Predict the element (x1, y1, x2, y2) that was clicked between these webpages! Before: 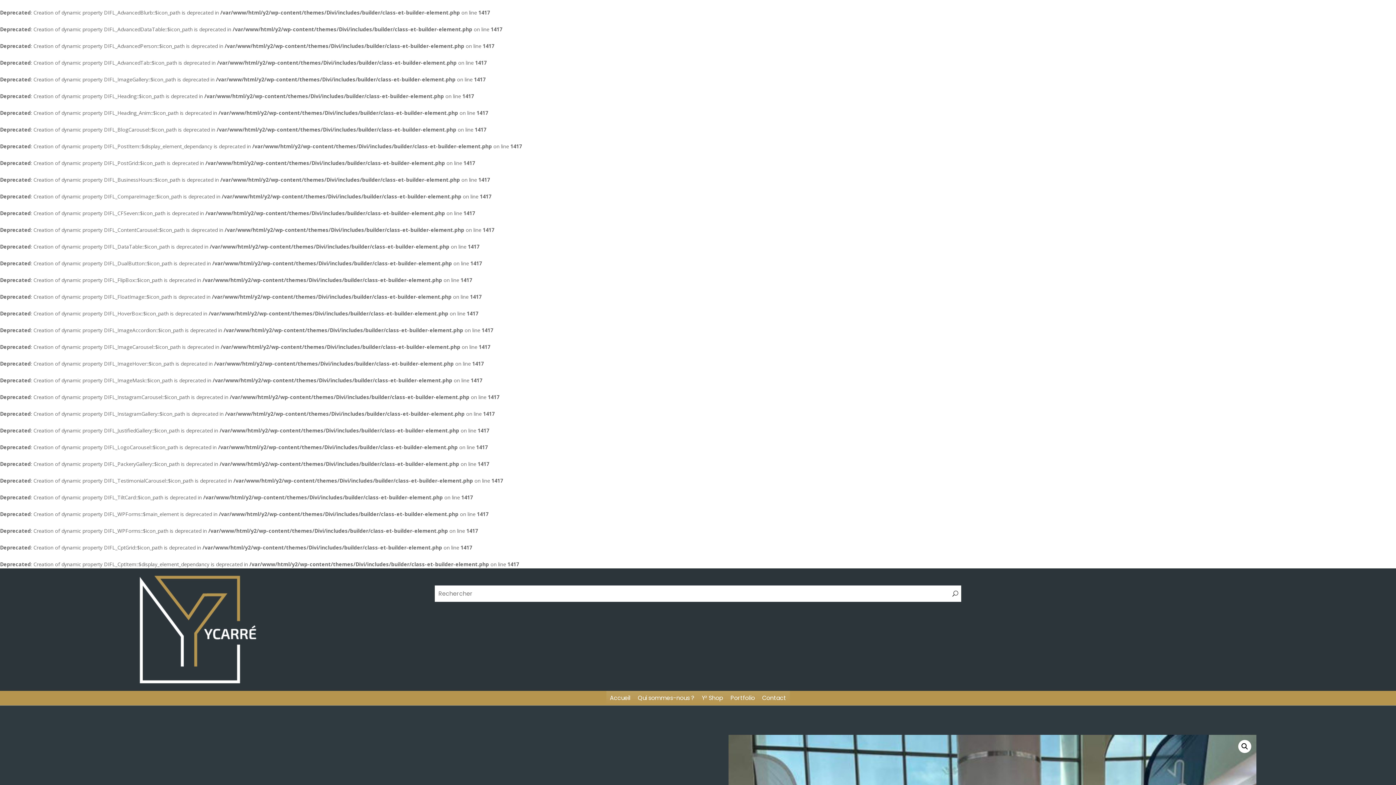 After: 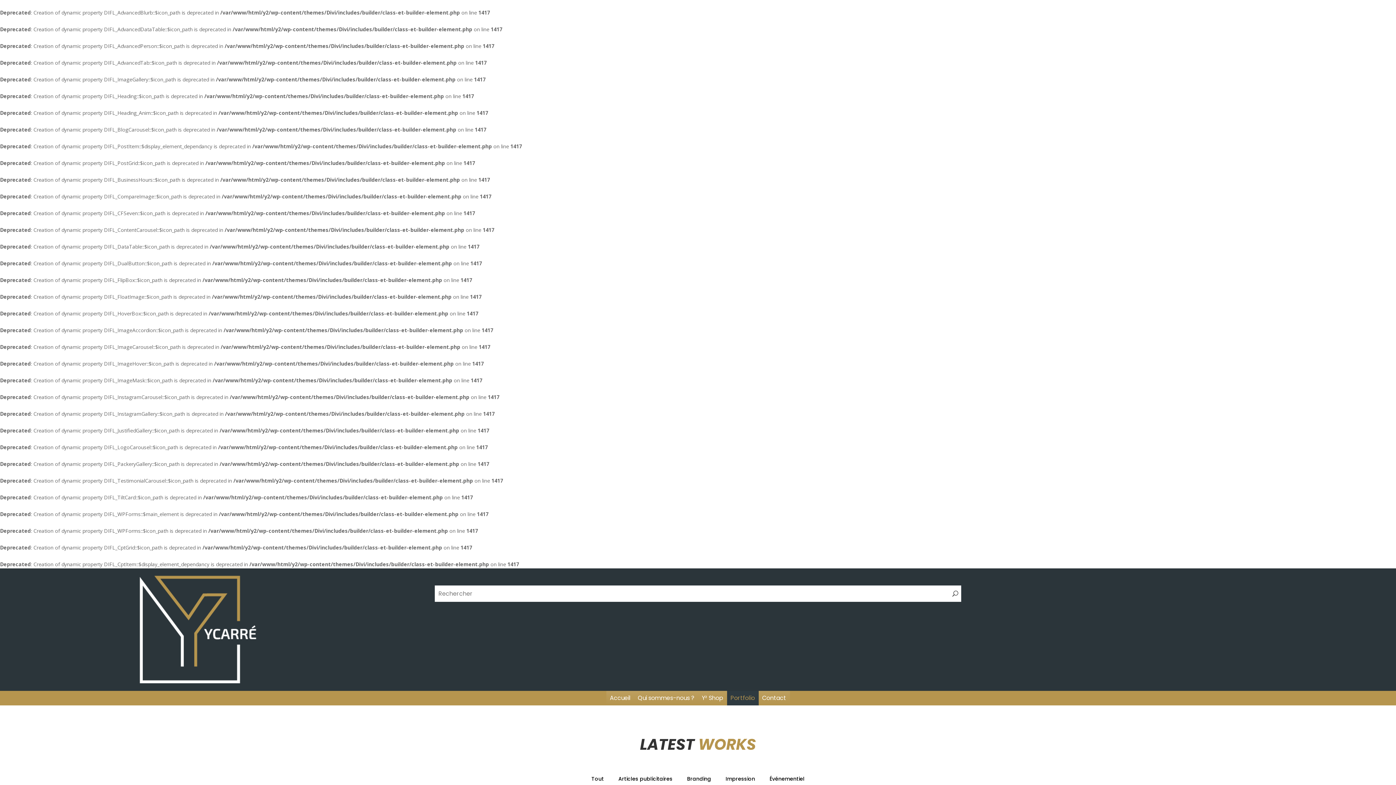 Action: label: Portfolio bbox: (727, 691, 758, 705)